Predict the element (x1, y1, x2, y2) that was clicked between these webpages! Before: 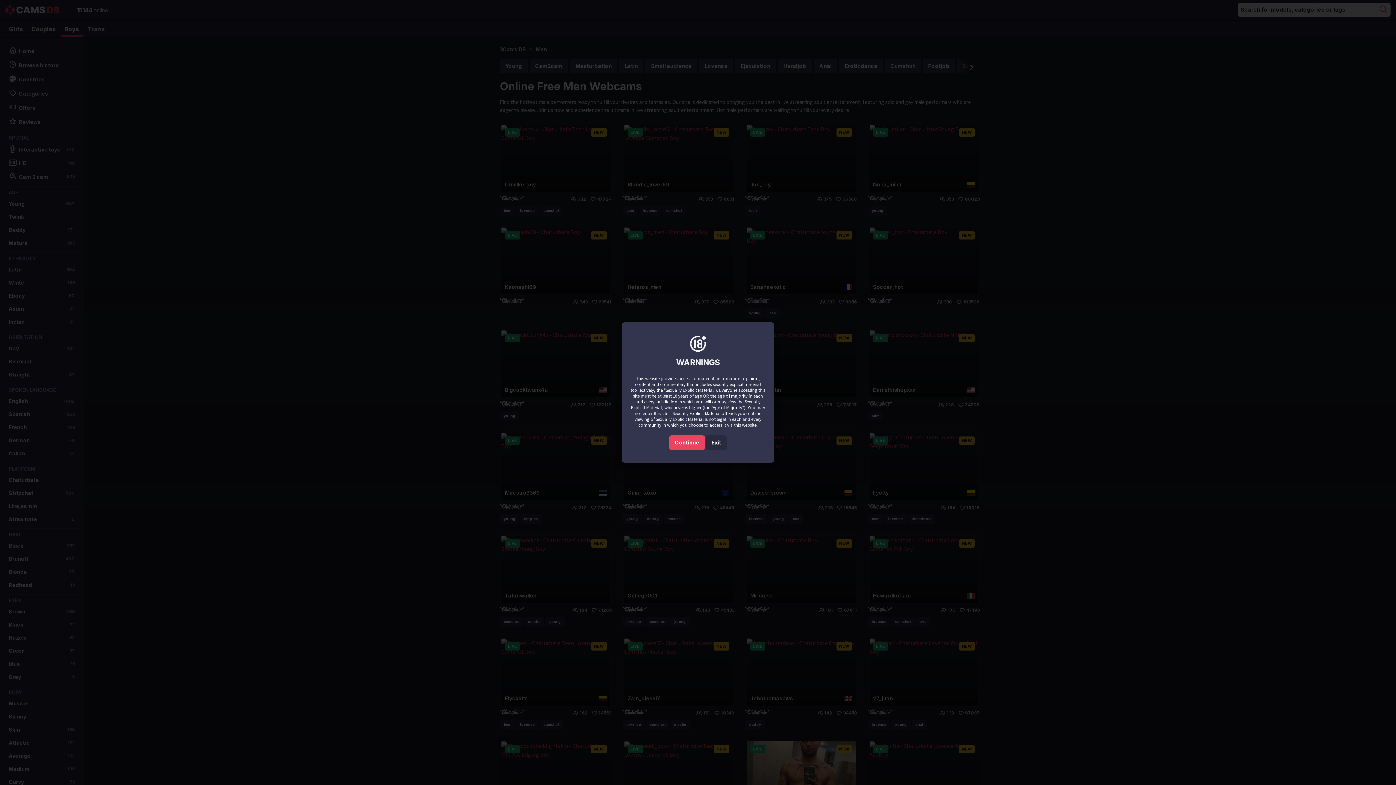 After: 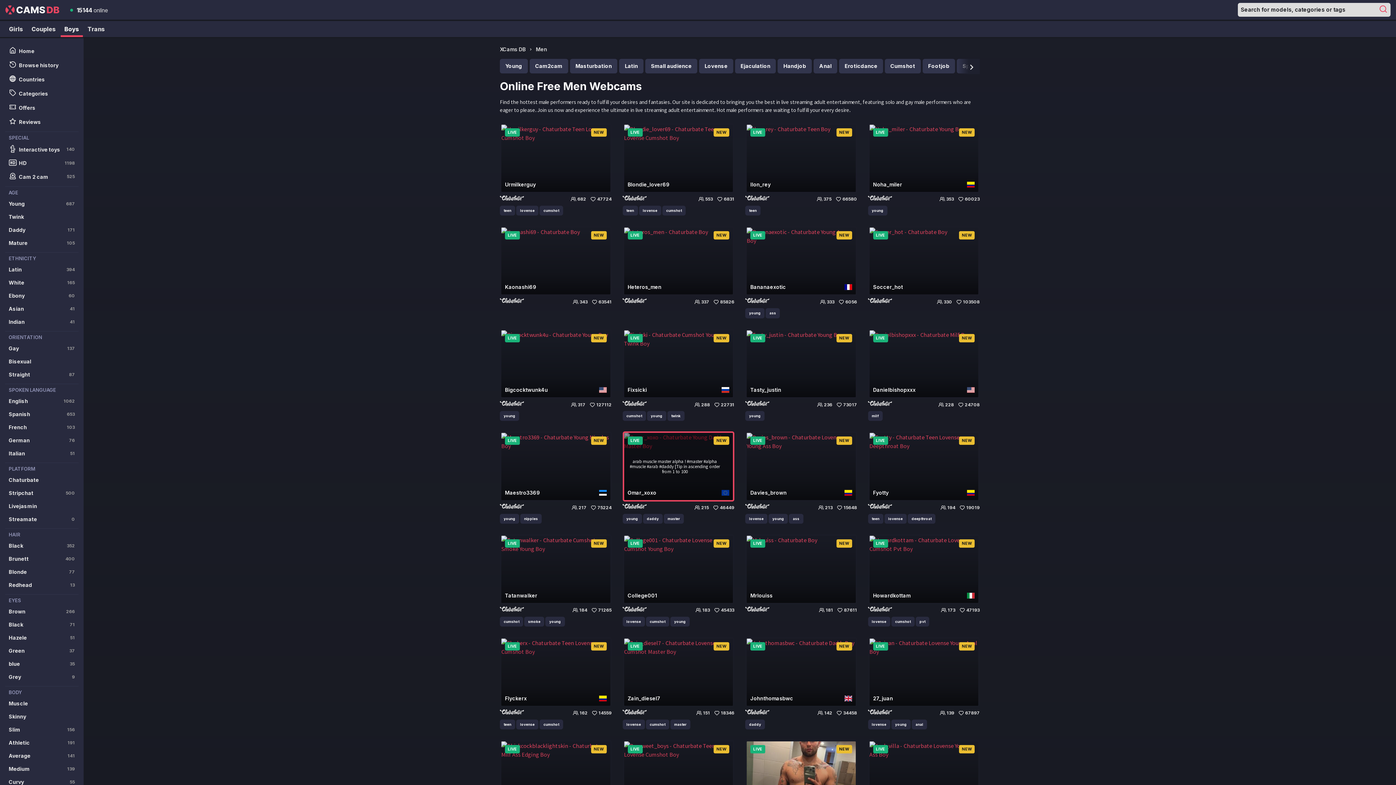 Action: label: Continue bbox: (669, 435, 704, 450)